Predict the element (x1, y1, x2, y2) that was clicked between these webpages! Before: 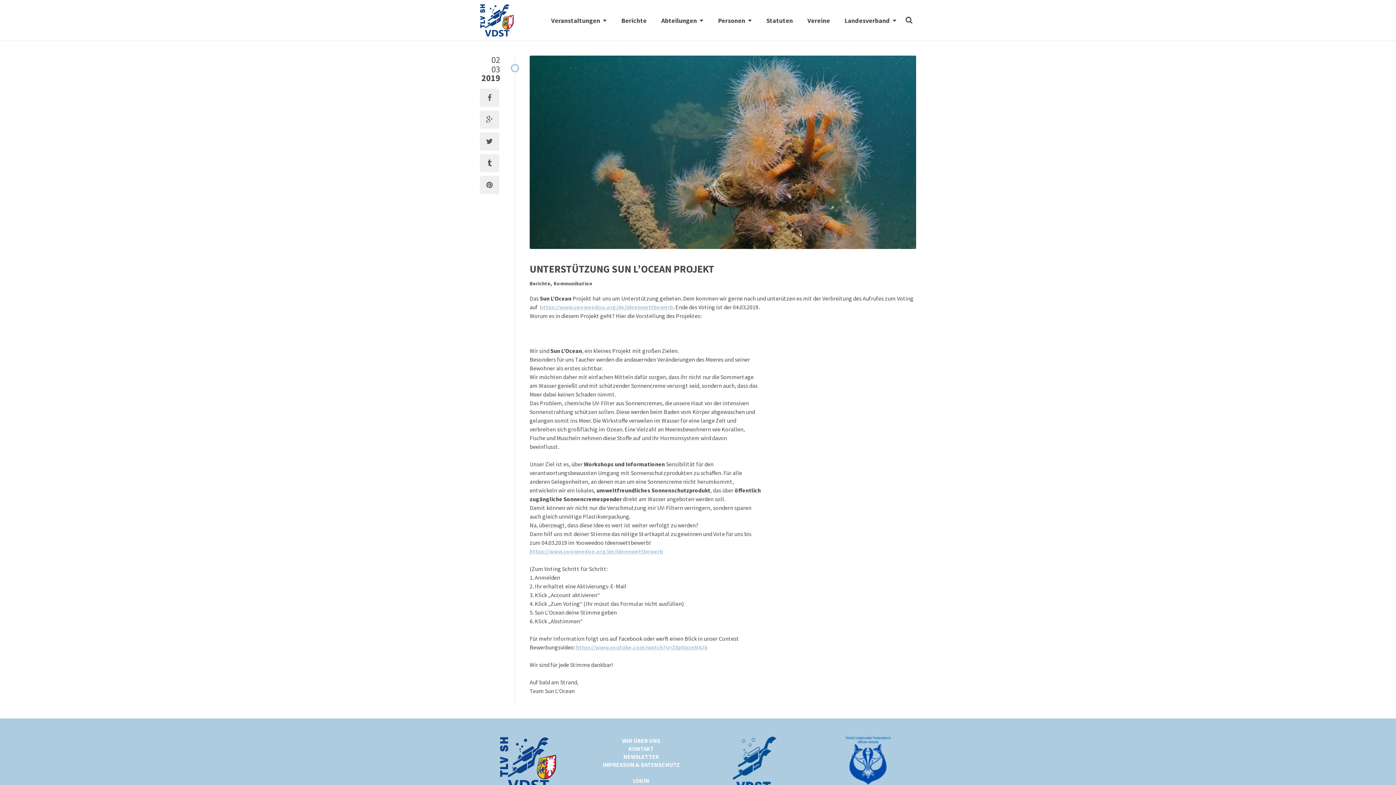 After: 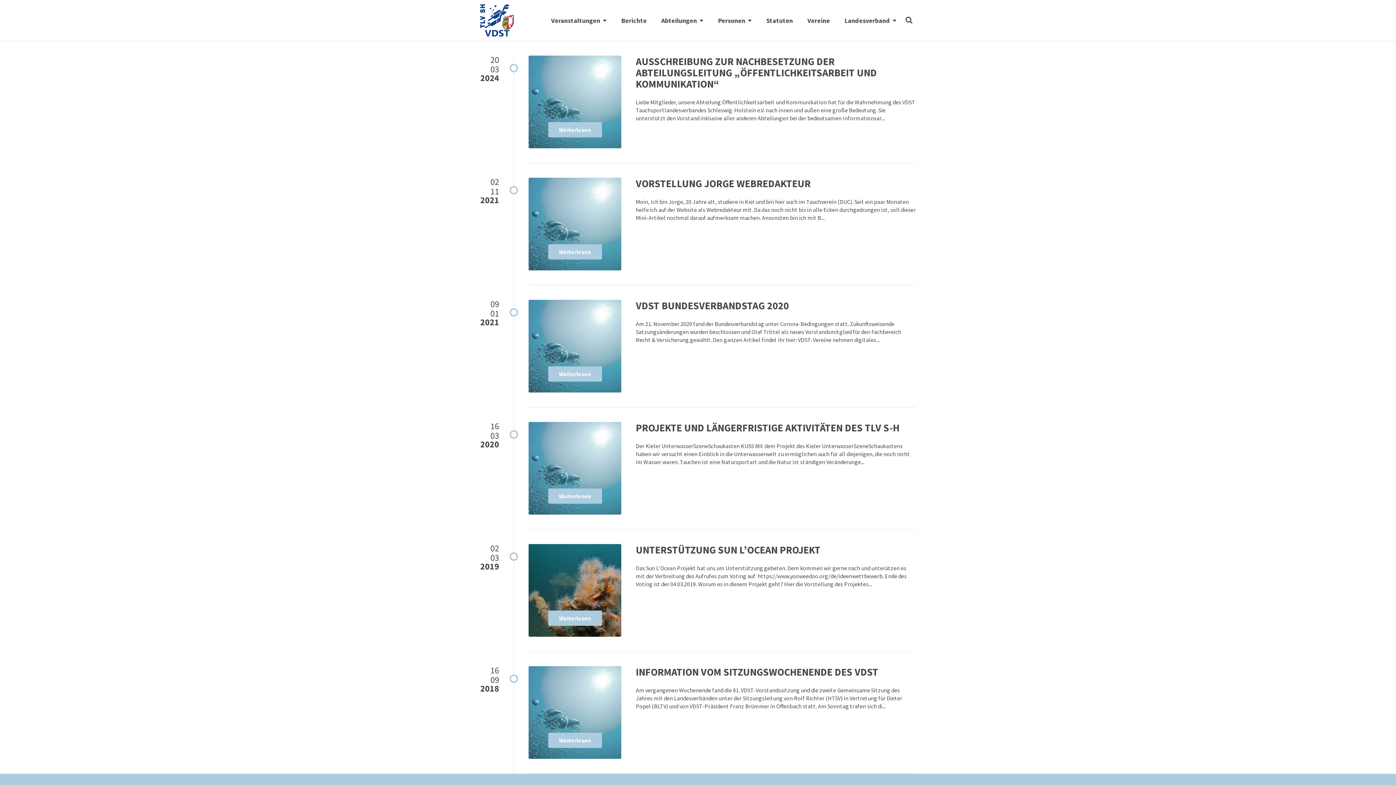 Action: bbox: (553, 280, 592, 287) label: Kommunikation